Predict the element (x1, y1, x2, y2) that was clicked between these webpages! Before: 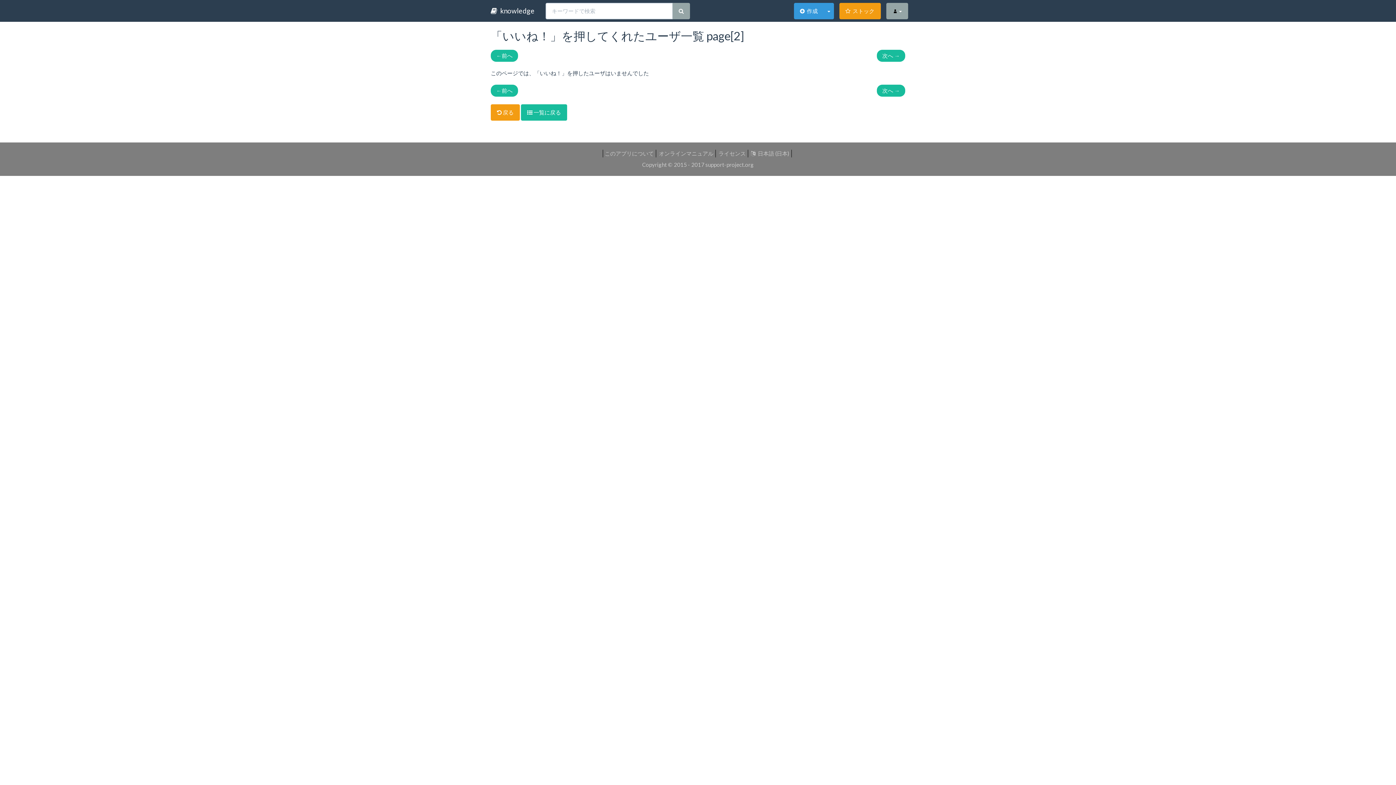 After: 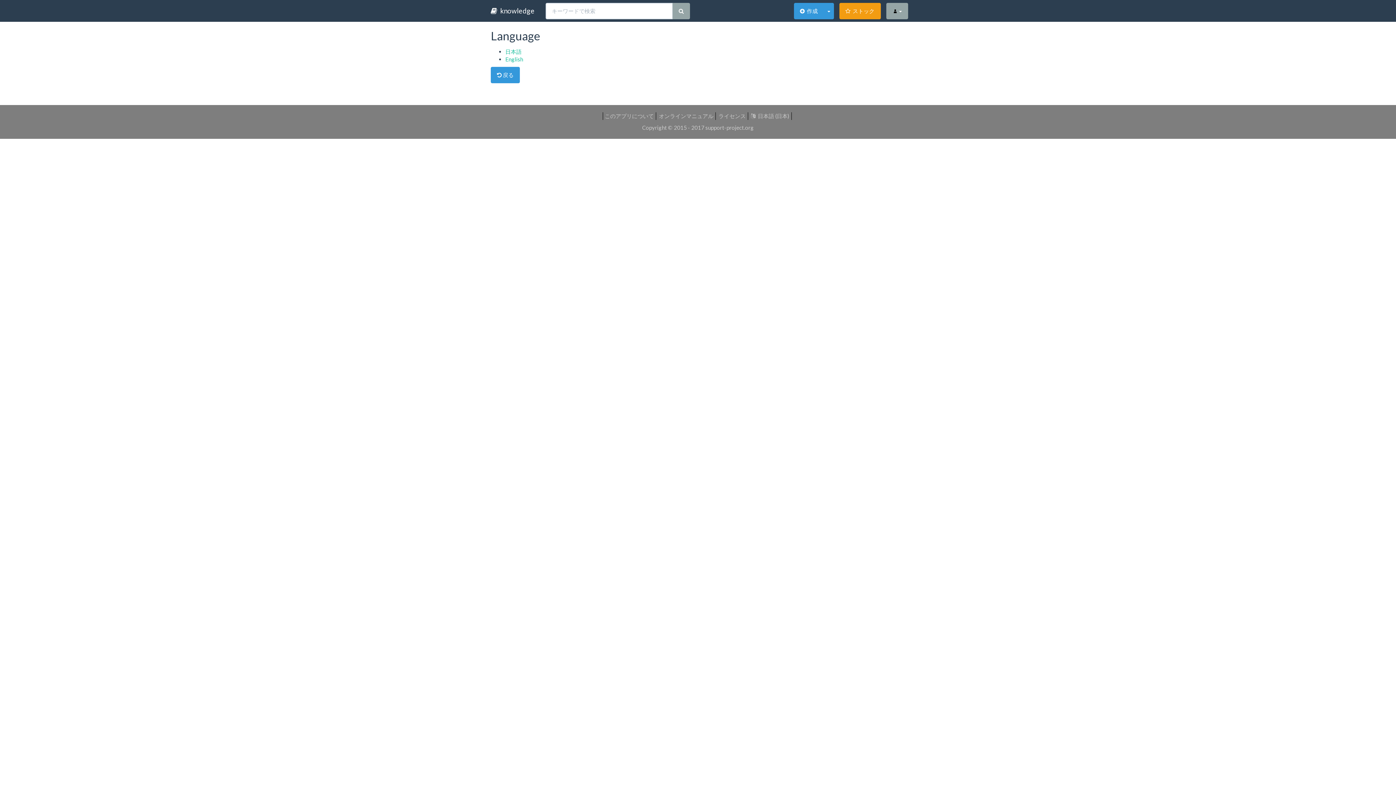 Action: bbox: (751, 150, 789, 156) label:   日本語 (日本)